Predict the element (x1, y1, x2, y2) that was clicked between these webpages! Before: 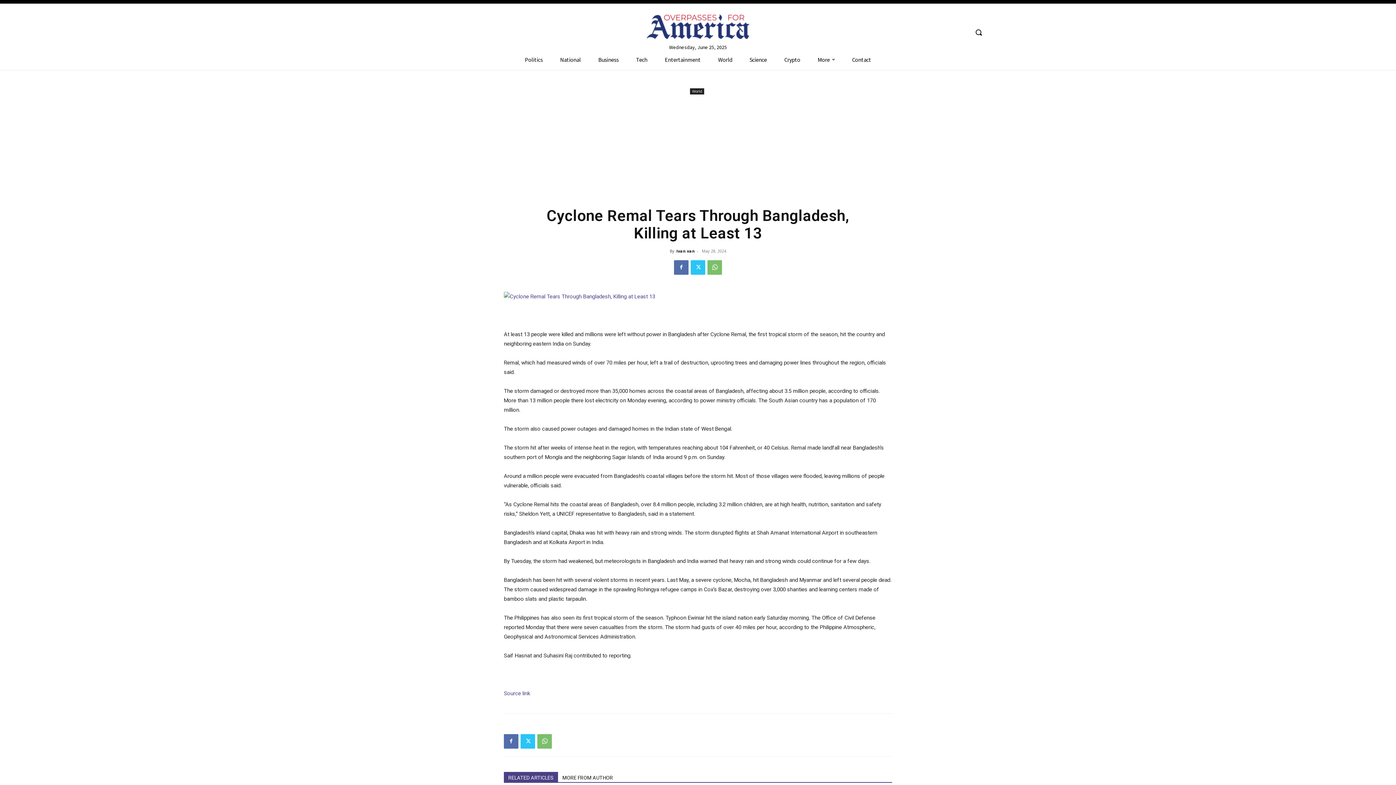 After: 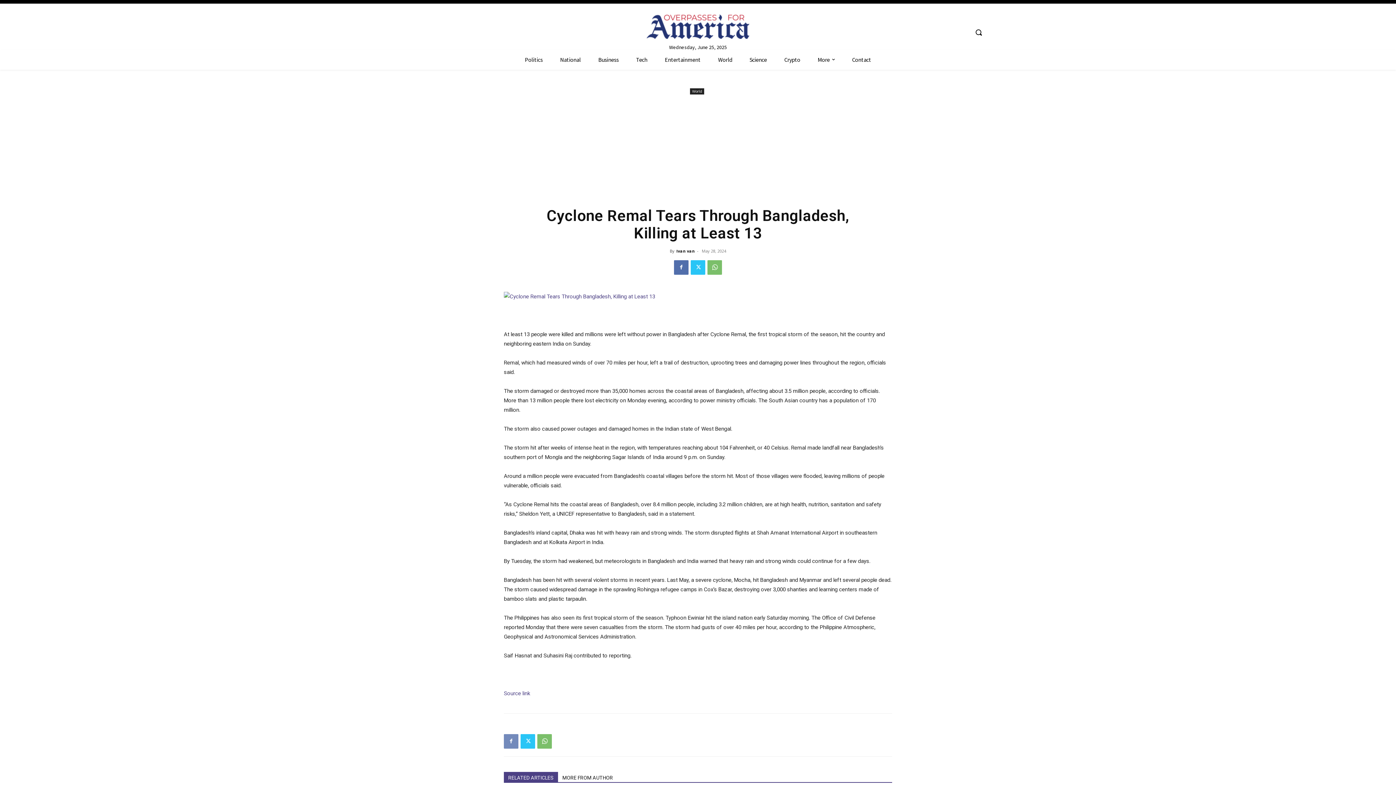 Action: bbox: (504, 734, 518, 748)